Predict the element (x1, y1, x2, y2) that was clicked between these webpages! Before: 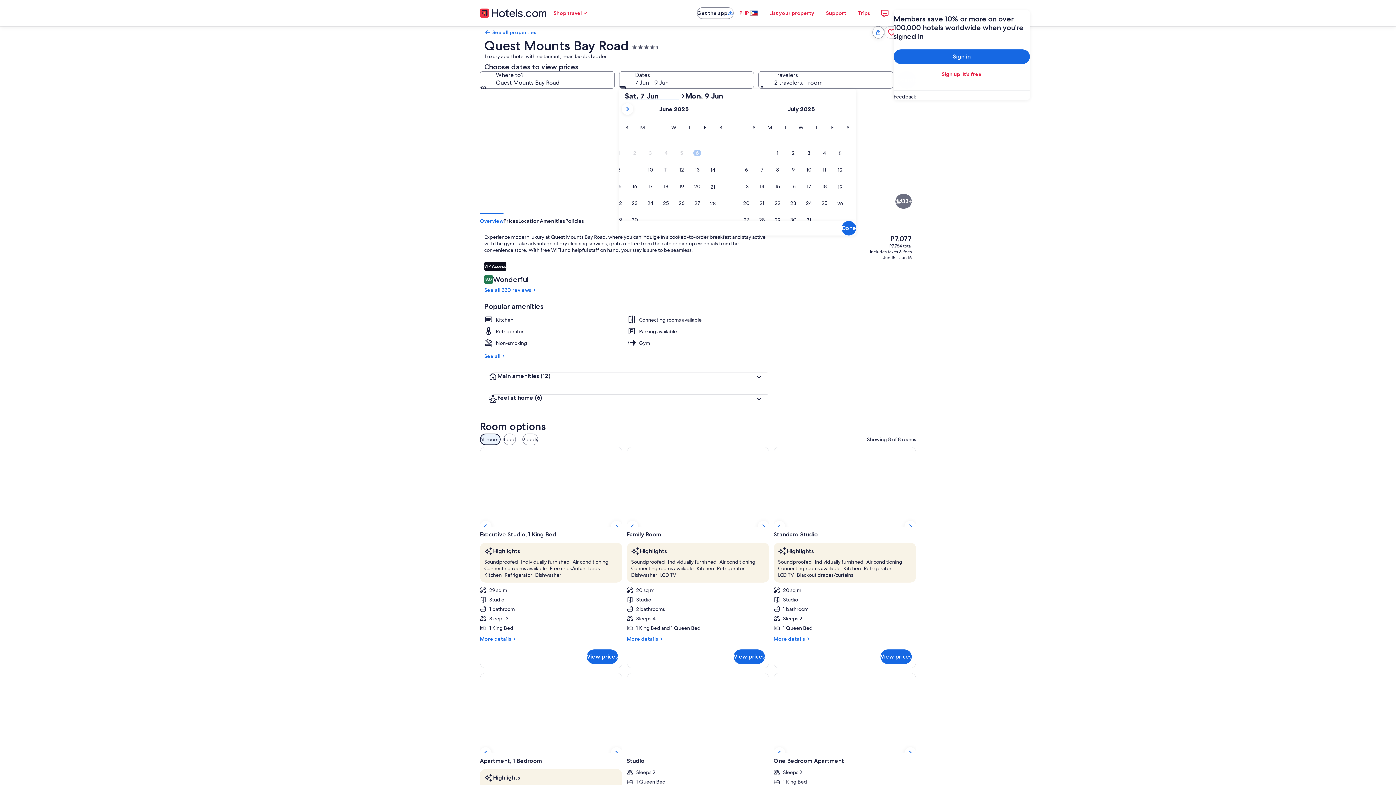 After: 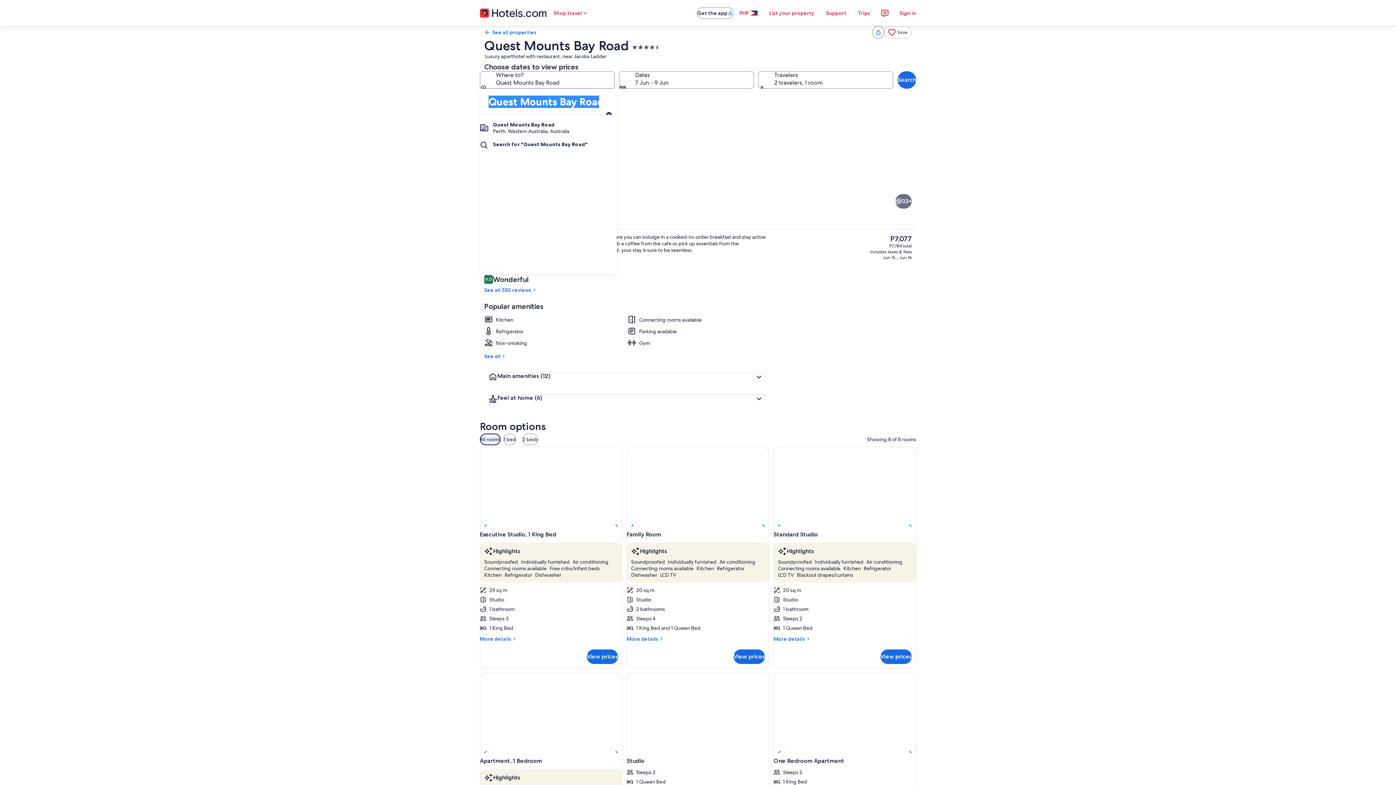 Action: label: Where to? Quest Mounts Bay Road. Results available., Quest Mounts Bay Road bbox: (480, 71, 614, 88)